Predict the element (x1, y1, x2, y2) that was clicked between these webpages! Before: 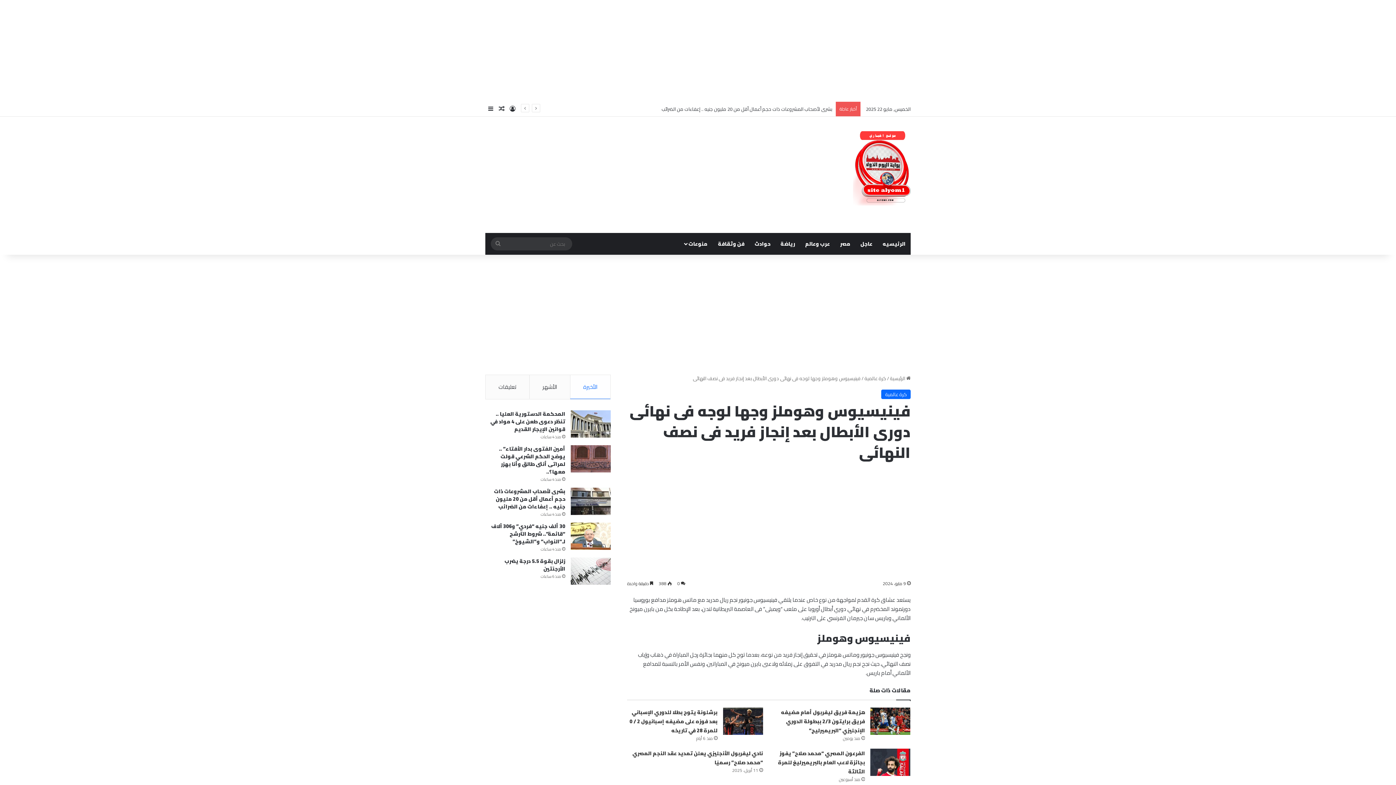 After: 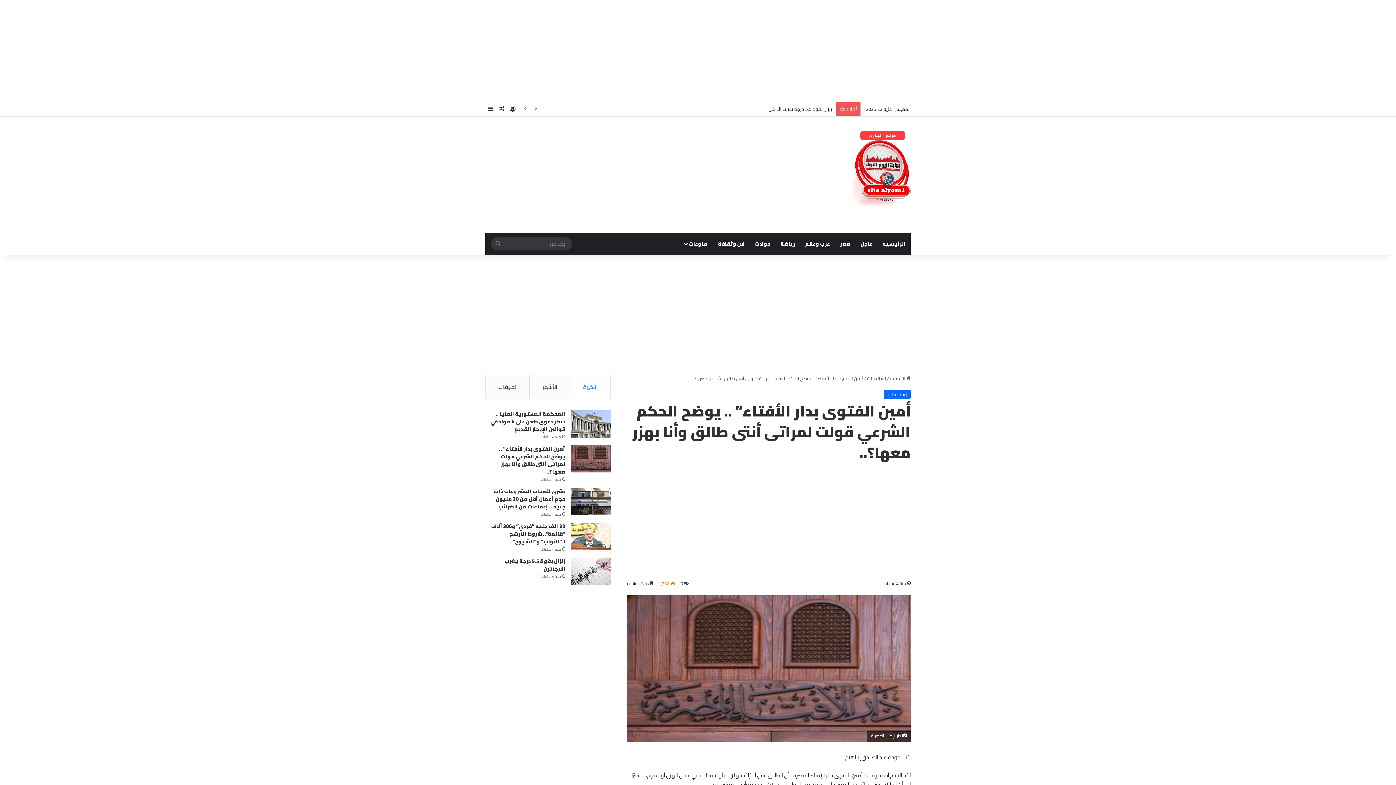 Action: label: أمين الفتوى بدار الأفتاء” .. يوضح الحكم الشرعي قولت لمراتى أنتى طالق وأنا بهزر معها؟.. bbox: (499, 444, 565, 476)